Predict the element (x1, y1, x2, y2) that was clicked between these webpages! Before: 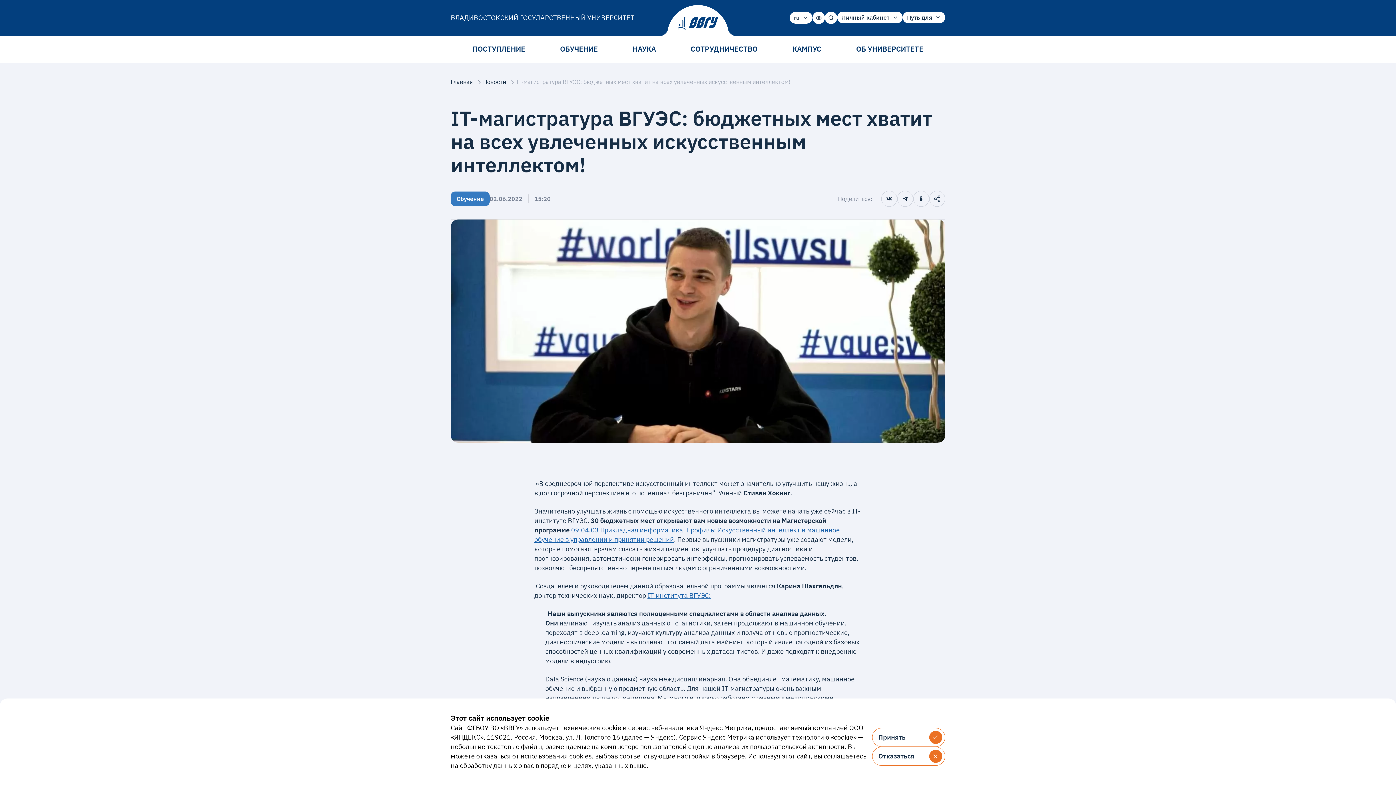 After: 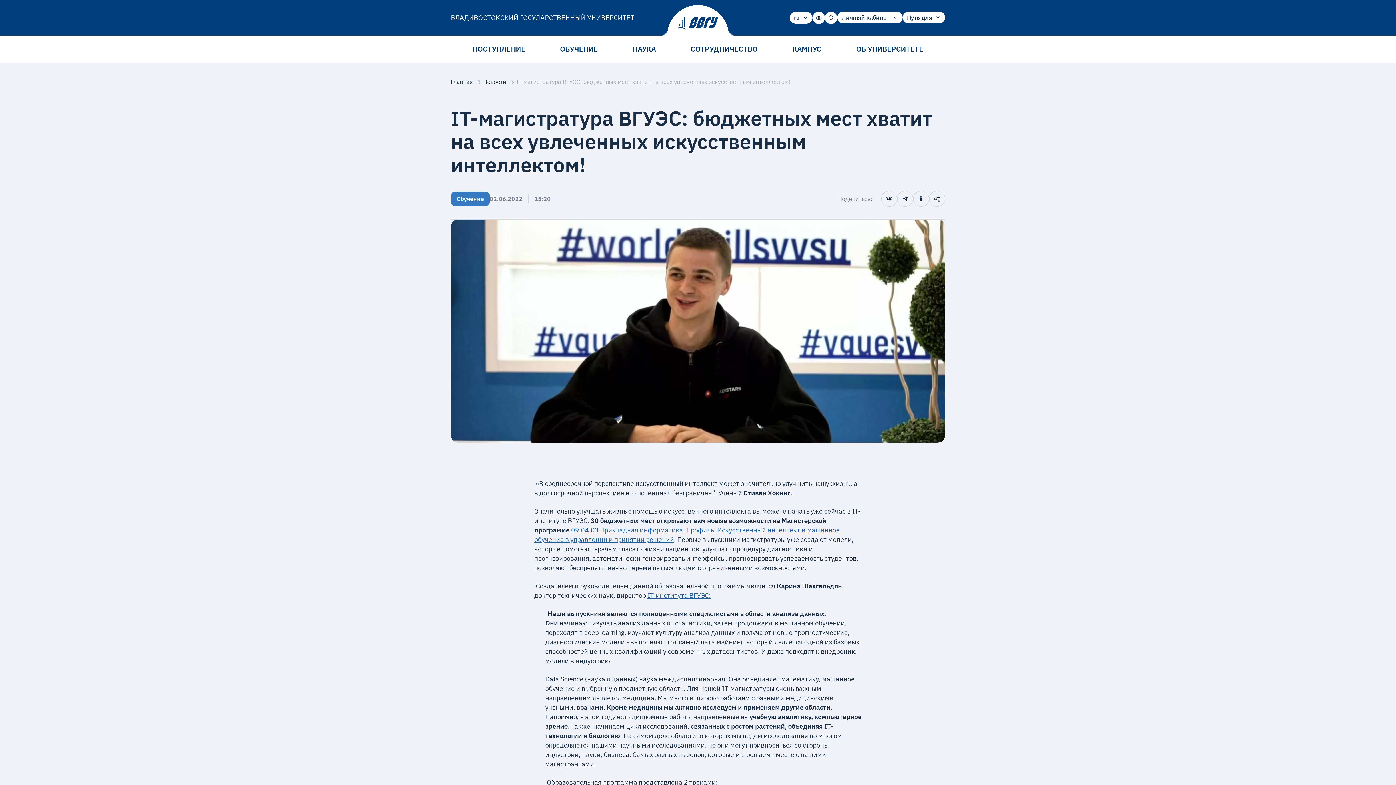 Action: label: Принять
Принять bbox: (872, 728, 945, 747)